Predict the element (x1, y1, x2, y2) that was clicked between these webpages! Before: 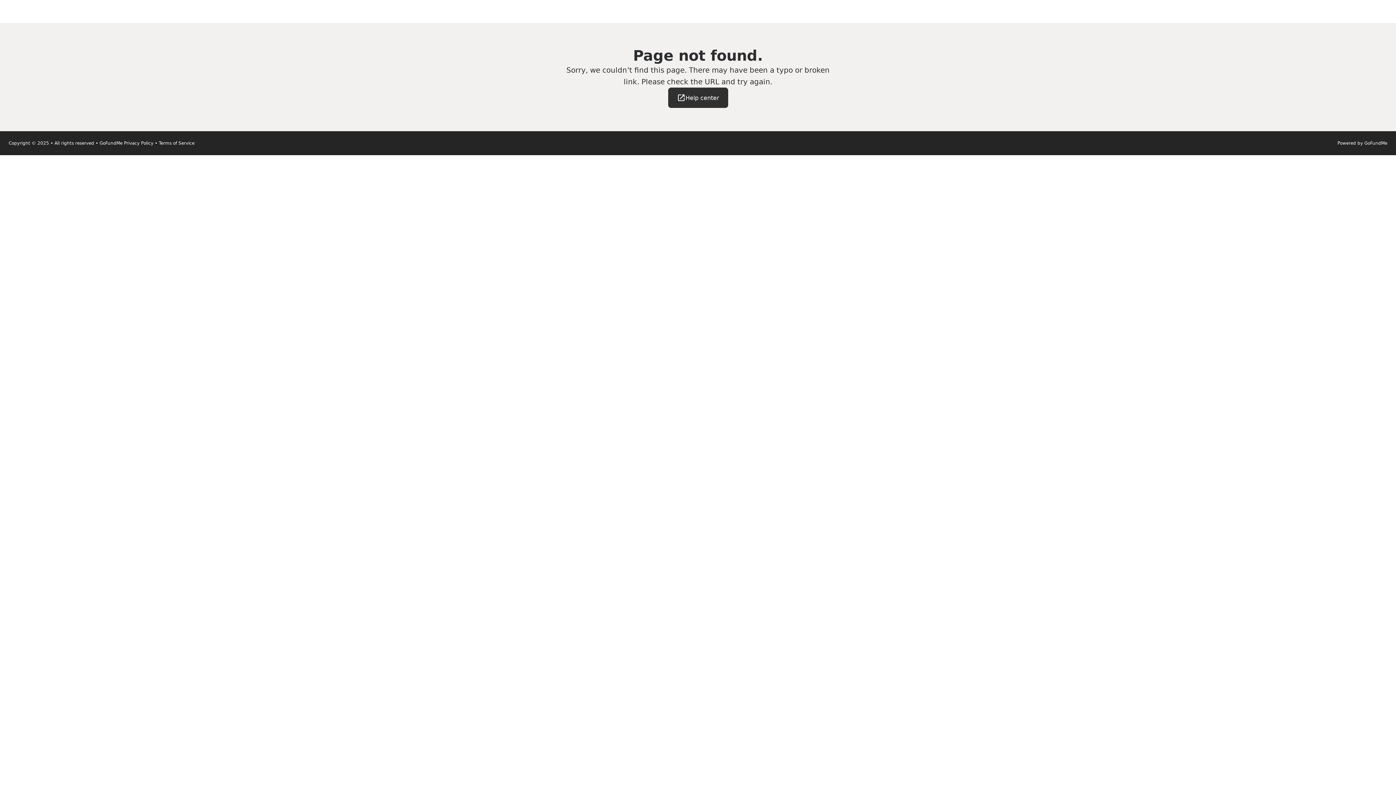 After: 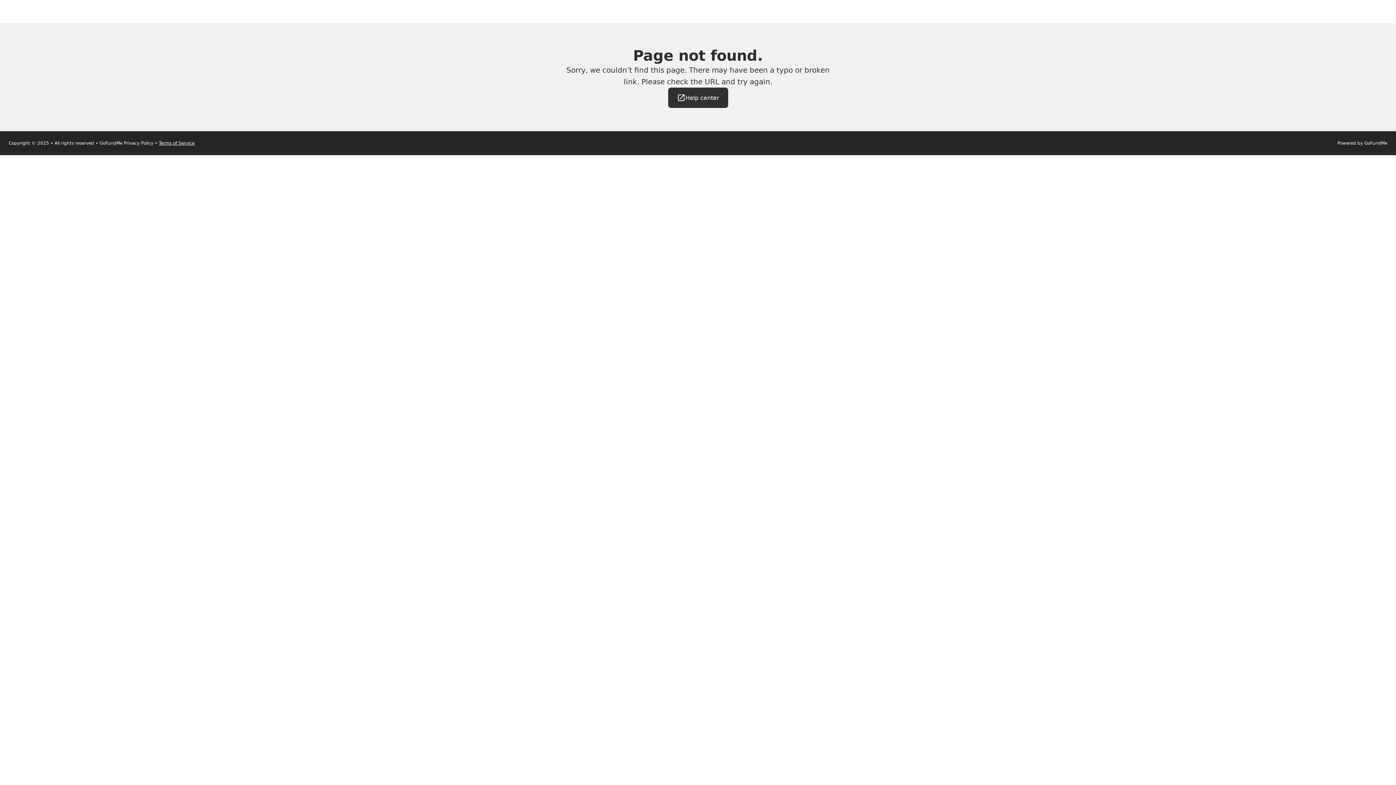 Action: bbox: (158, 140, 194, 145) label: Terms of Service